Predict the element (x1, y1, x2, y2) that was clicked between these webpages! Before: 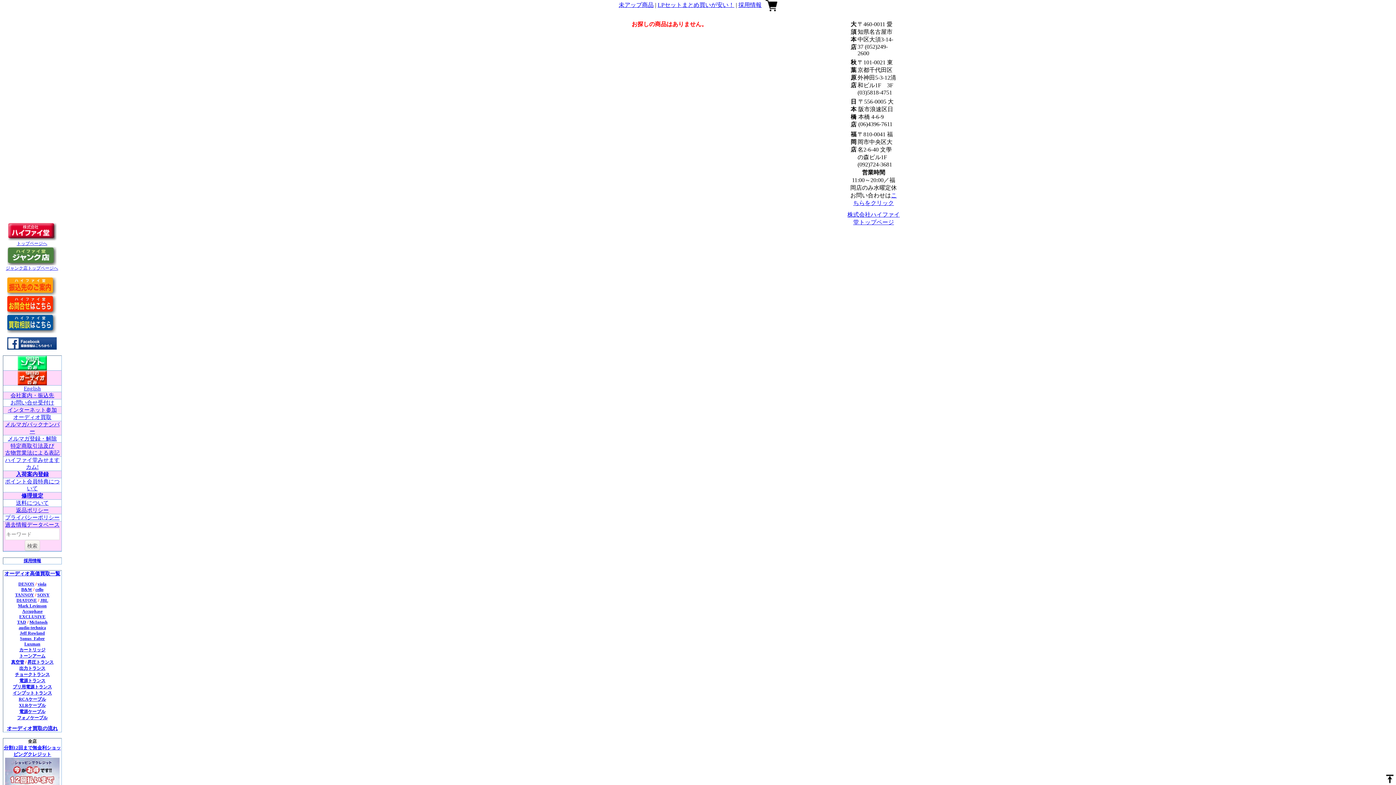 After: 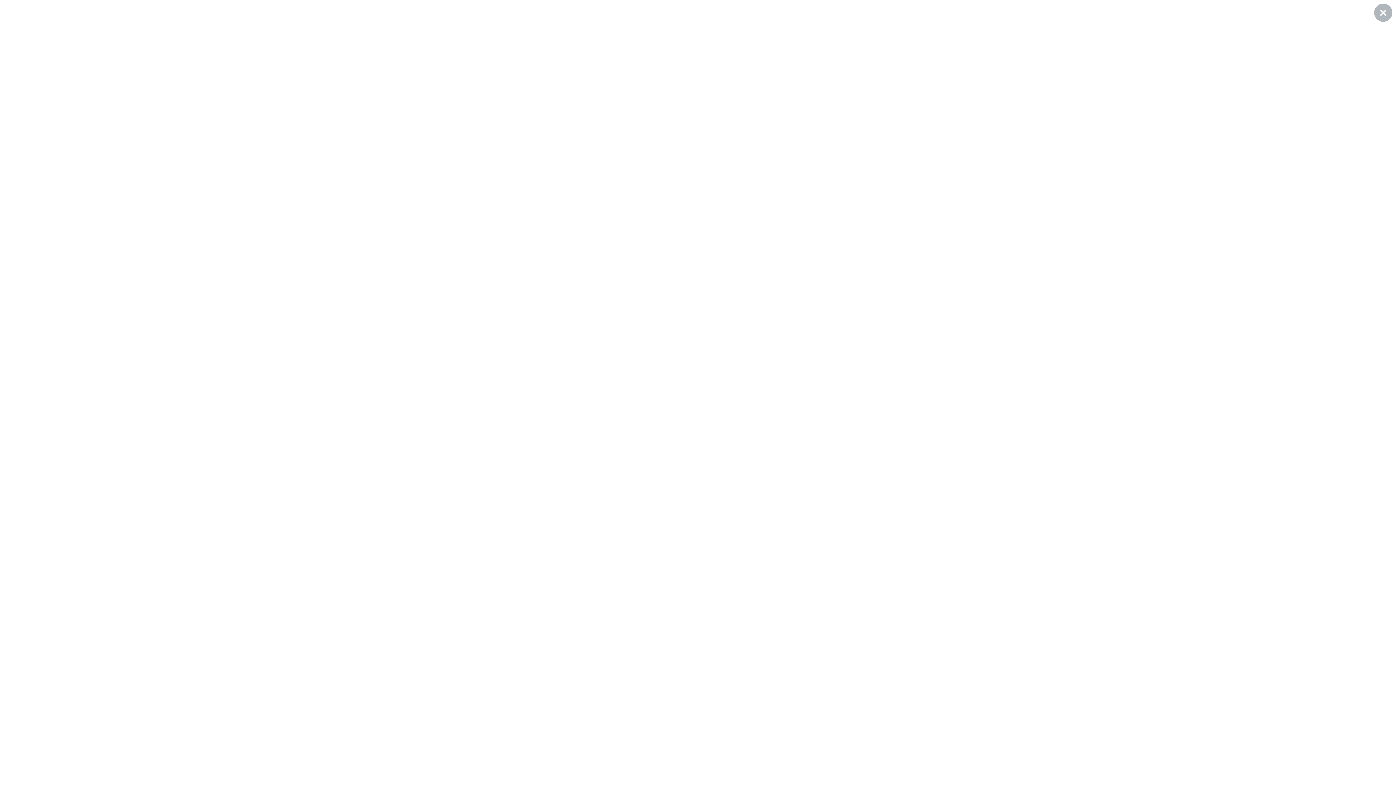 Action: bbox: (763, 1, 777, 8)